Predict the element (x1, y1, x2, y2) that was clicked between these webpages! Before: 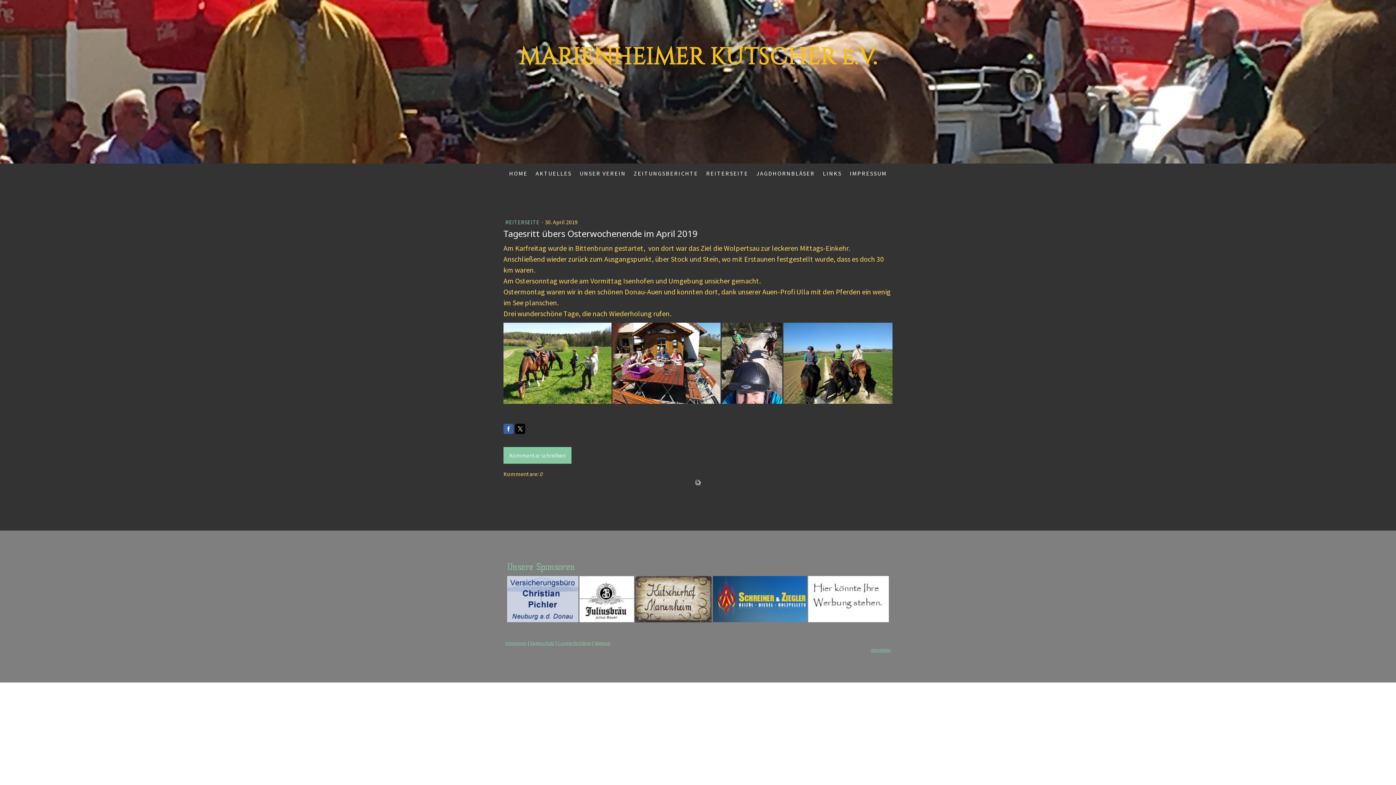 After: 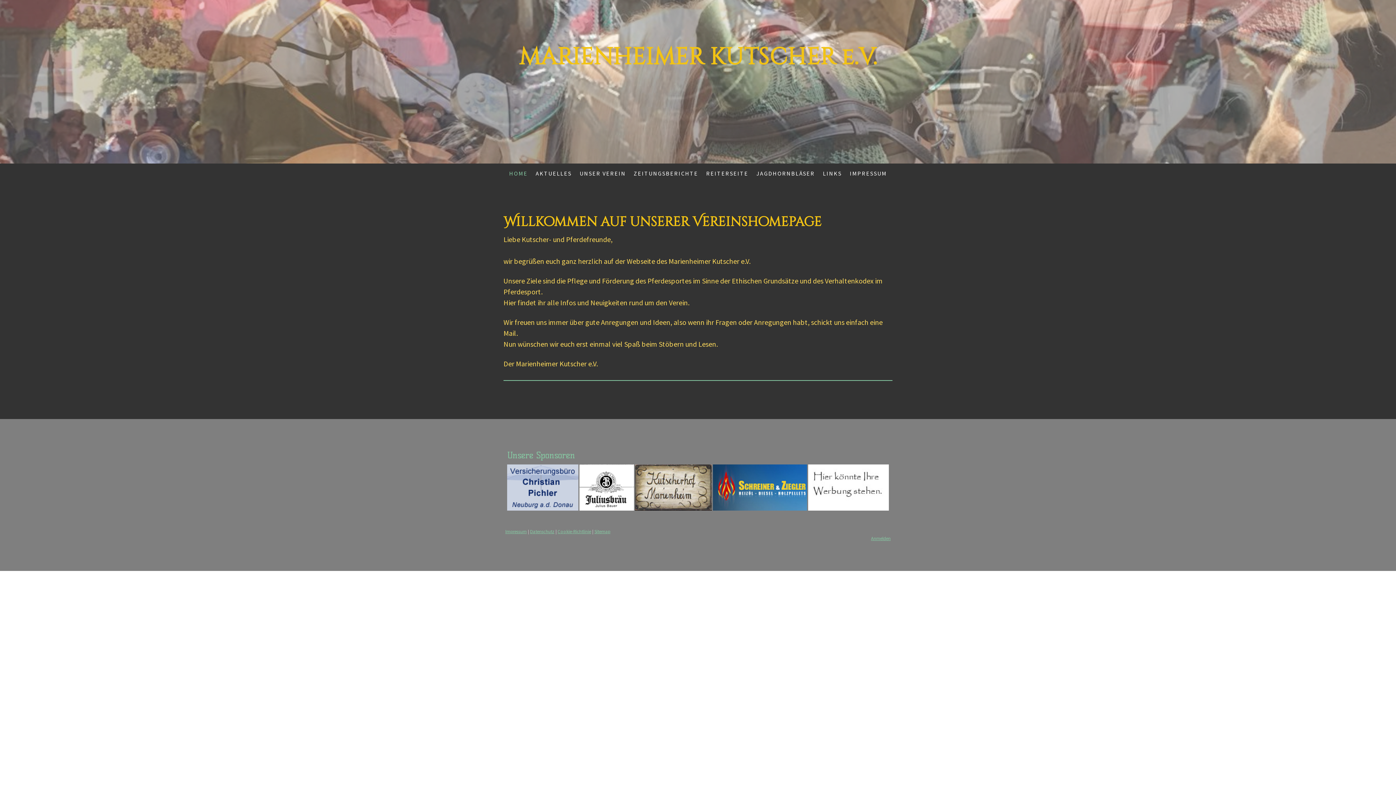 Action: label: HOME bbox: (505, 165, 531, 181)